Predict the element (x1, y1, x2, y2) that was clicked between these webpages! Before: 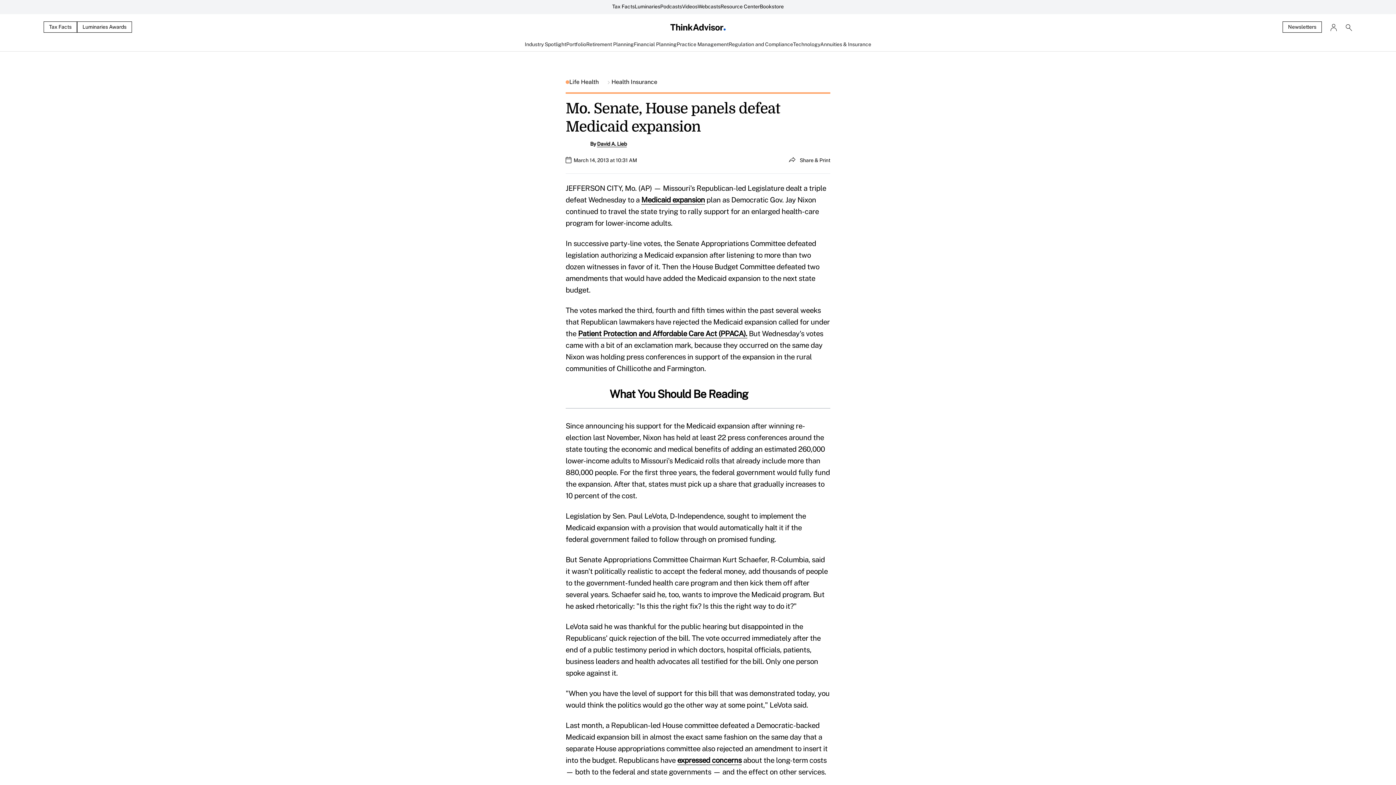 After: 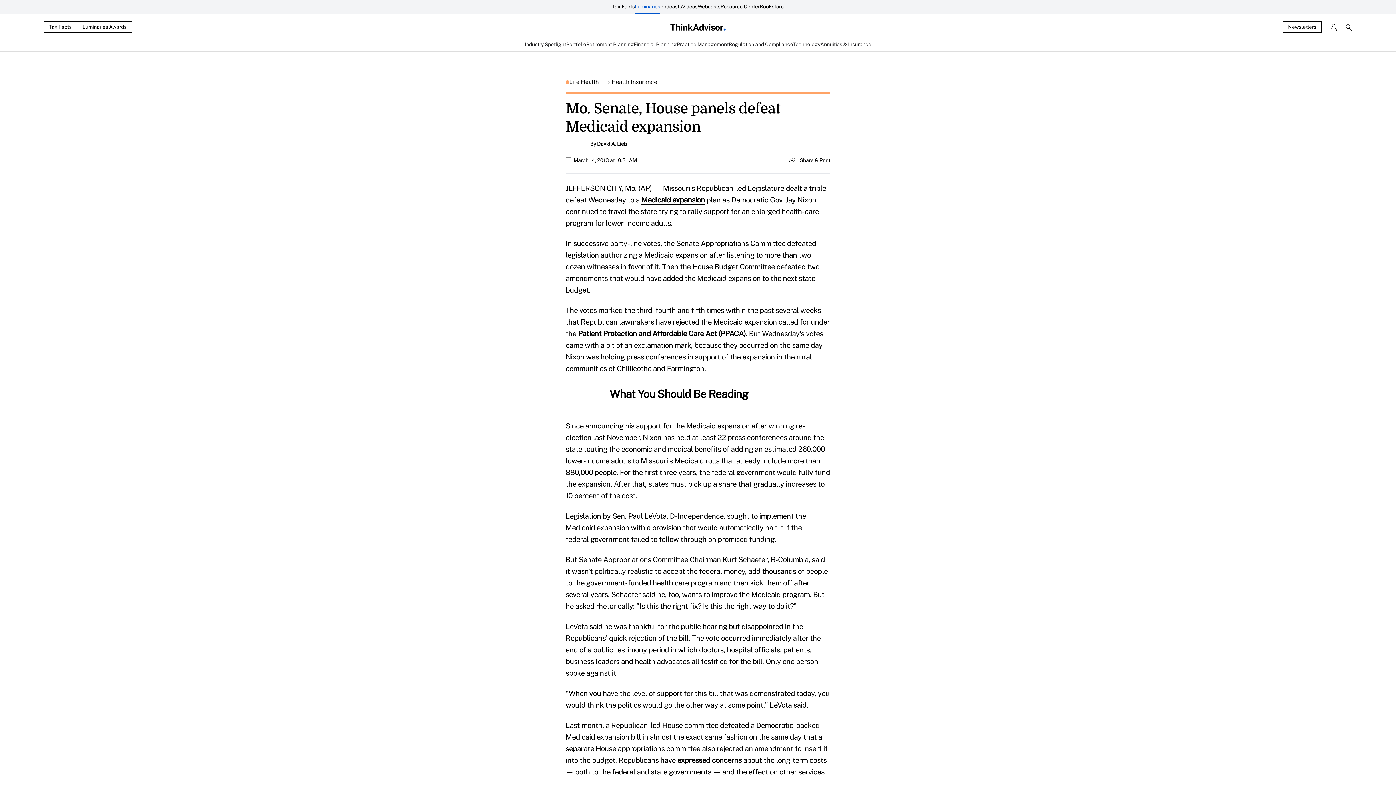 Action: bbox: (634, 0, 660, 14) label: Luminaries